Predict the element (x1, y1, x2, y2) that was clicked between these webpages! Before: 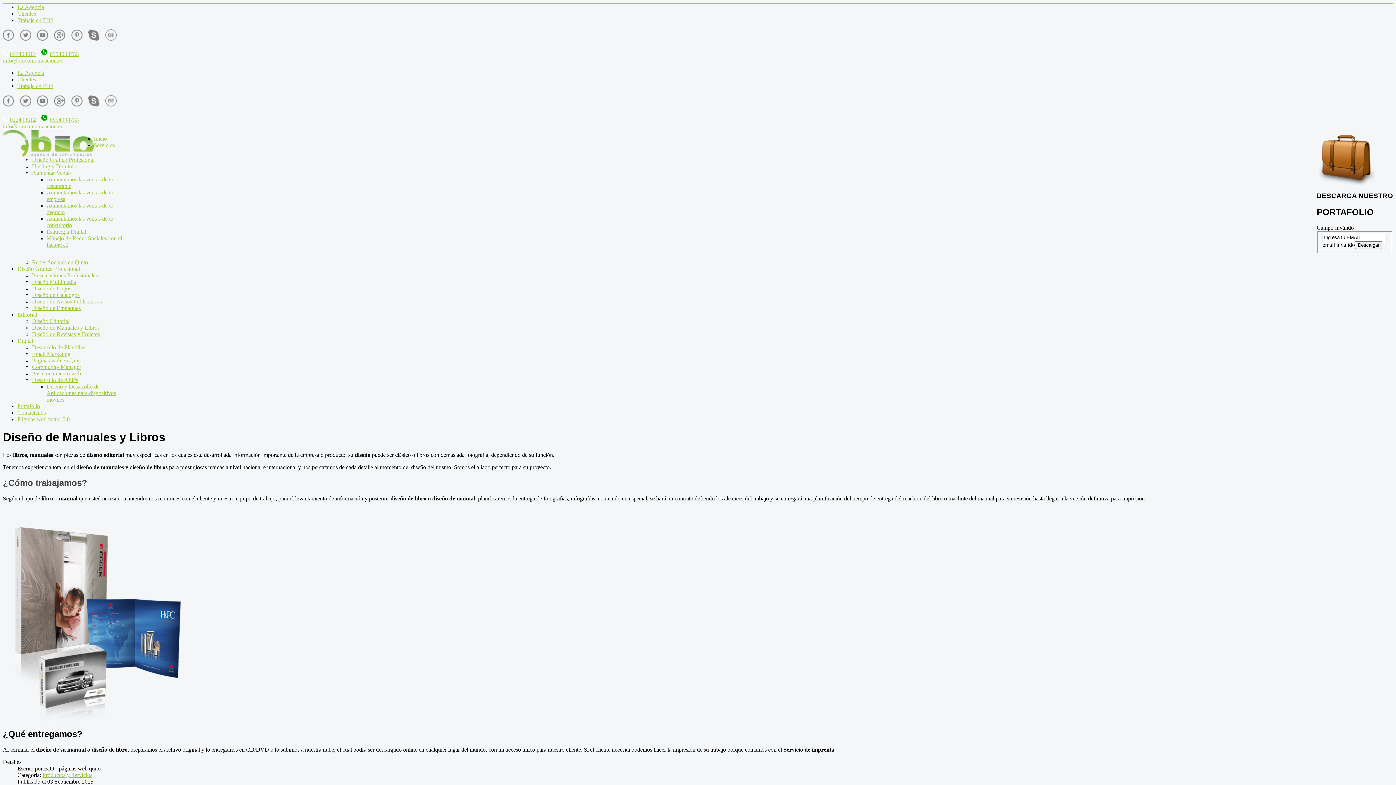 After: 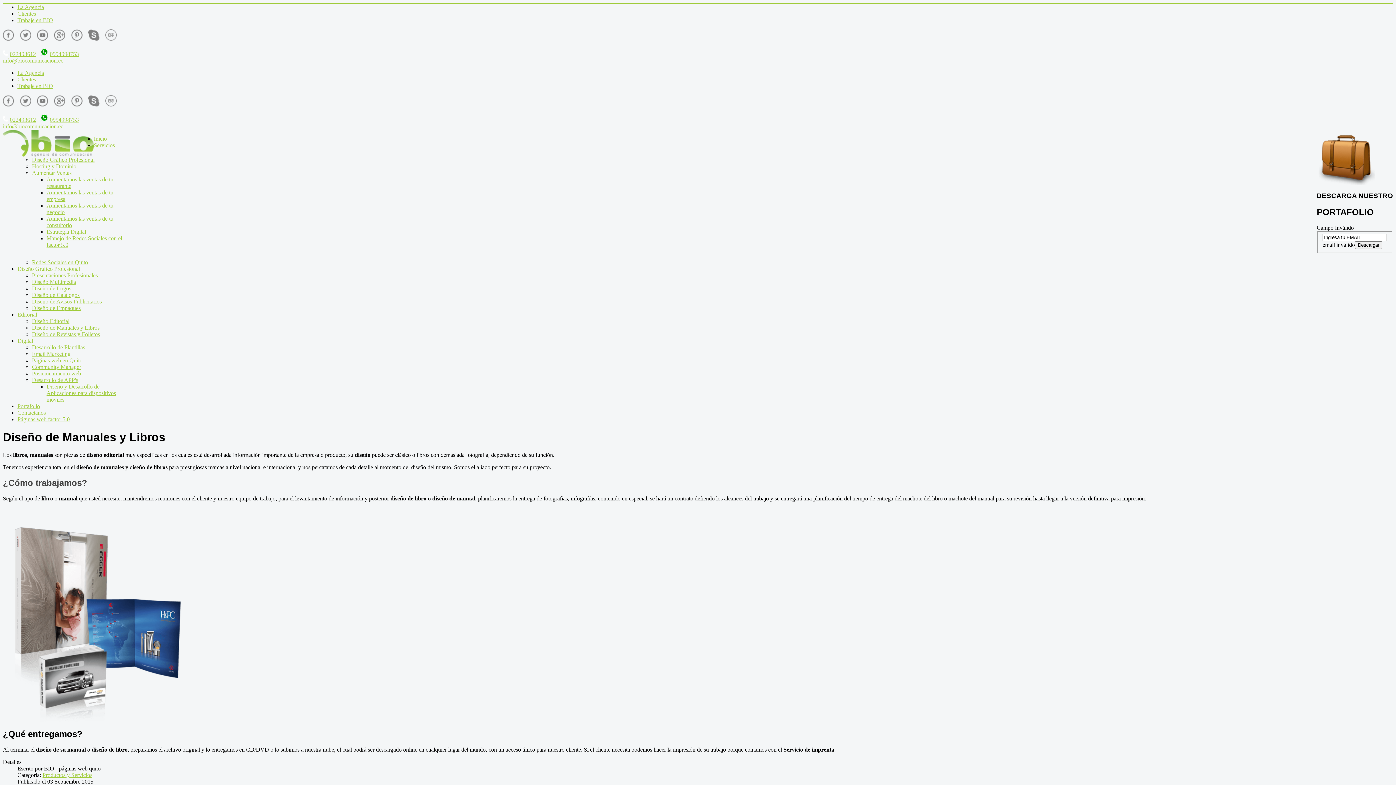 Action: bbox: (71, 101, 82, 107)